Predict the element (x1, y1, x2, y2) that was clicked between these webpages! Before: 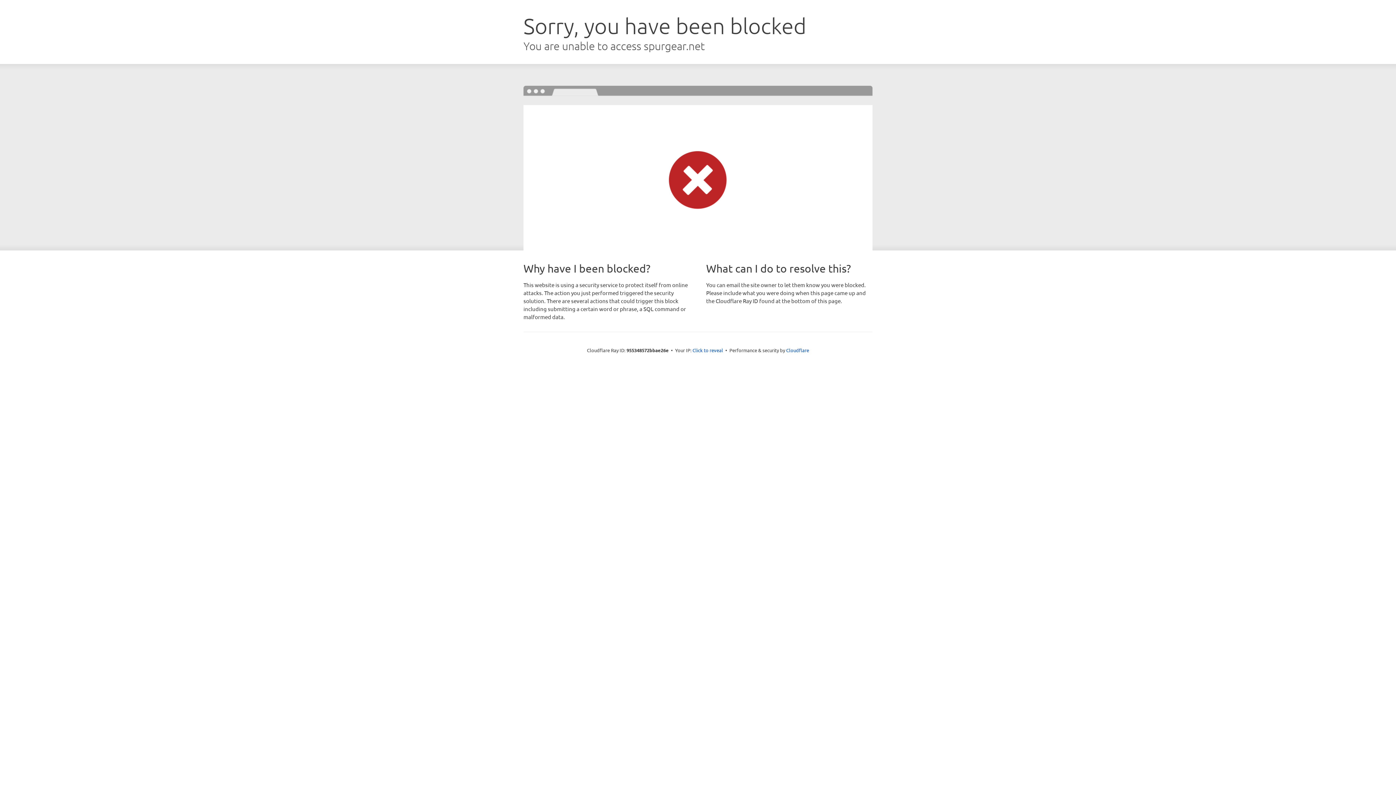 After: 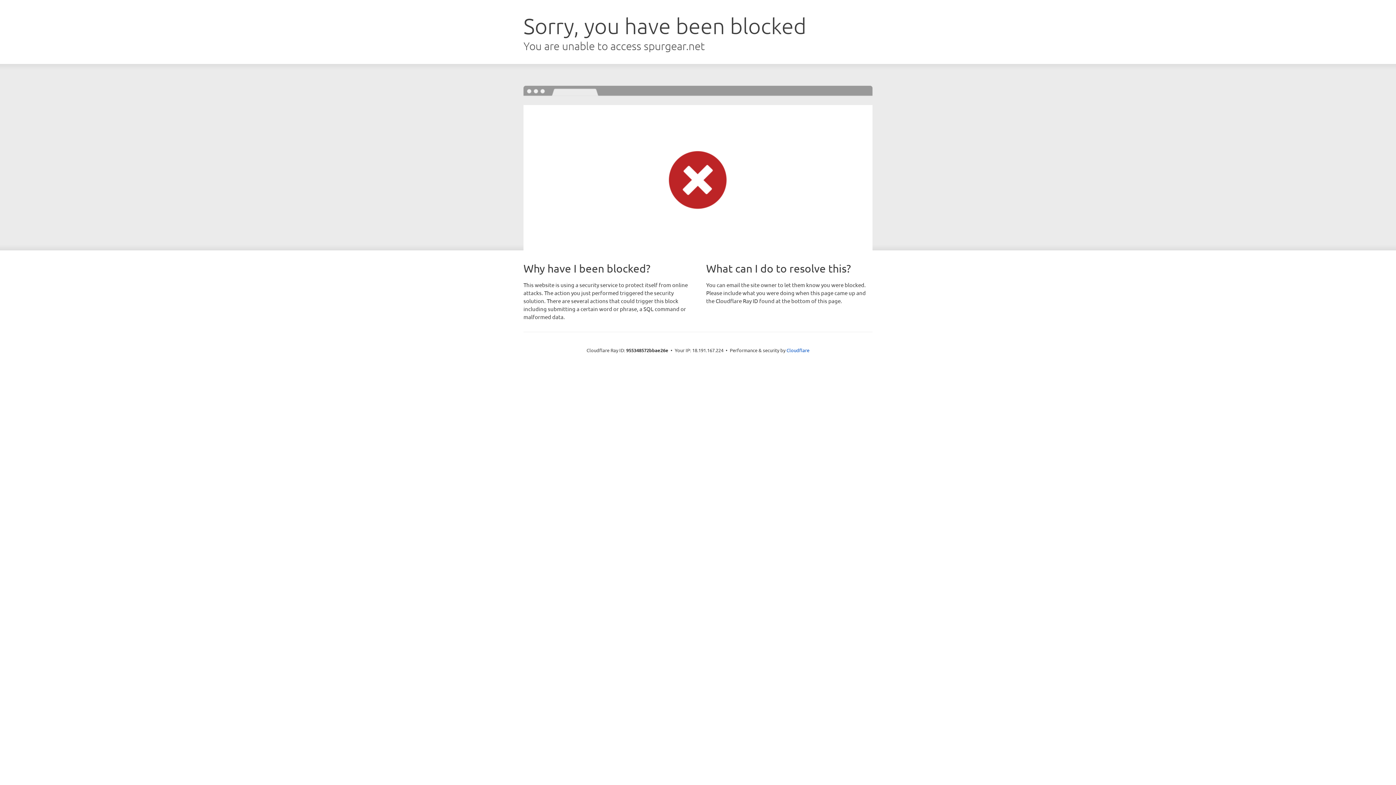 Action: bbox: (692, 346, 723, 353) label: Click to reveal